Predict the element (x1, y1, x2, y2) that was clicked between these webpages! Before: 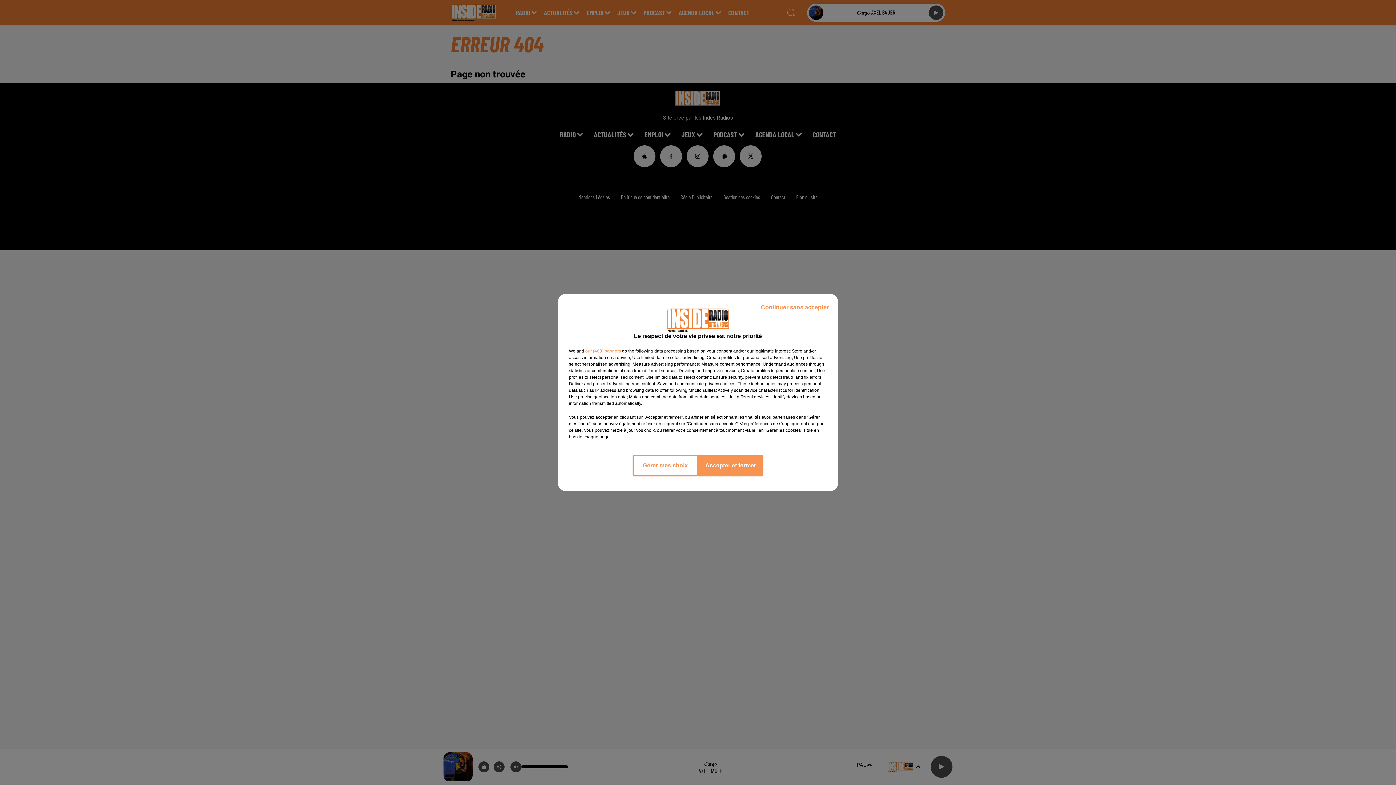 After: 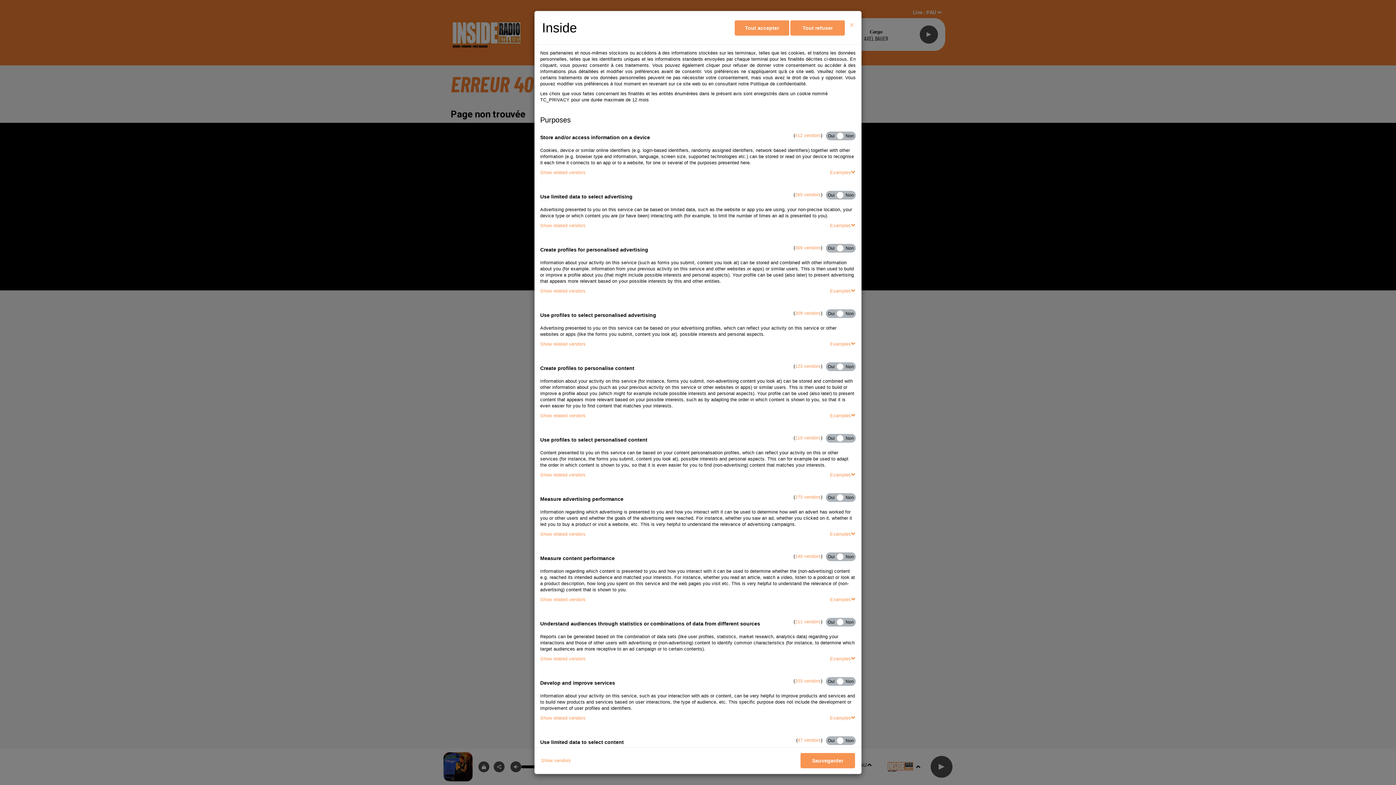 Action: label: Gérer mes choix bbox: (632, 454, 698, 476)